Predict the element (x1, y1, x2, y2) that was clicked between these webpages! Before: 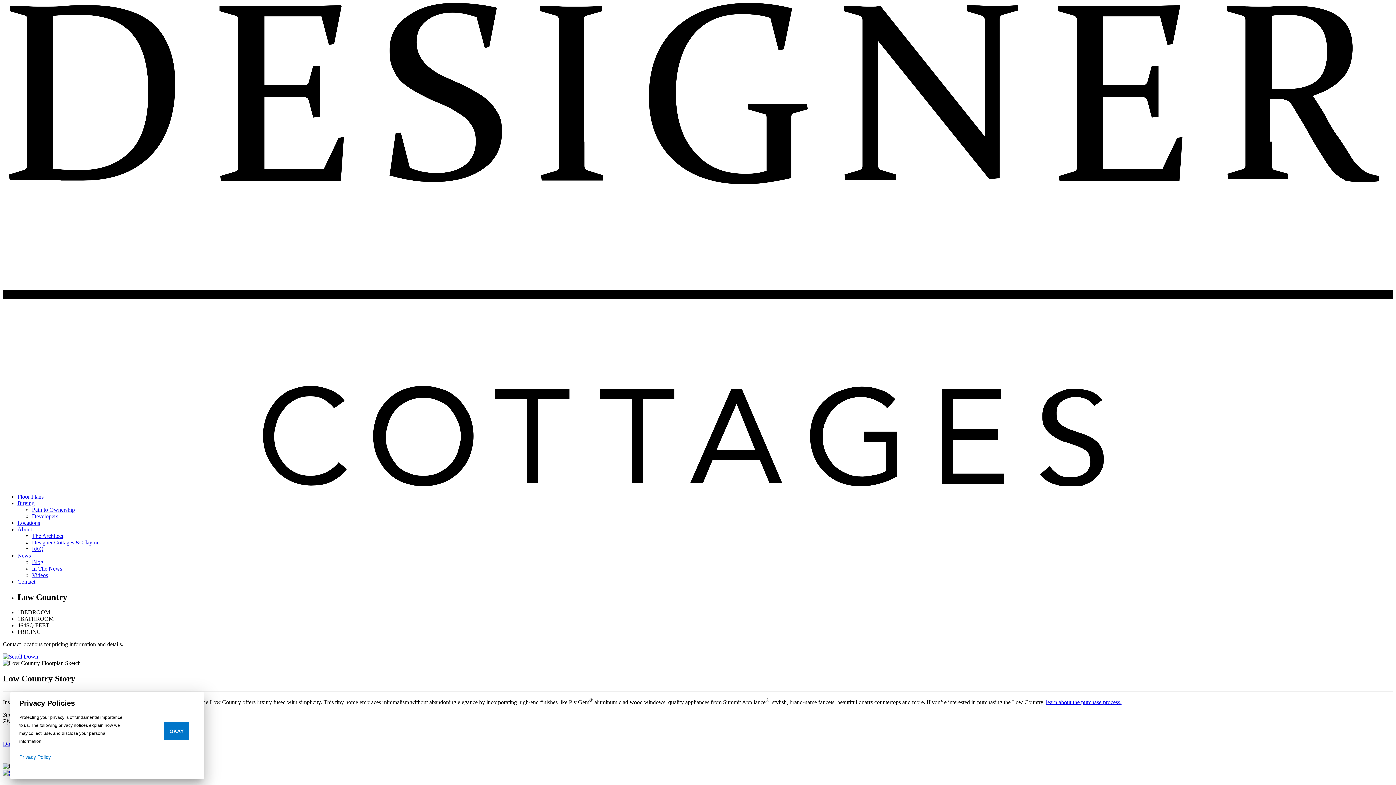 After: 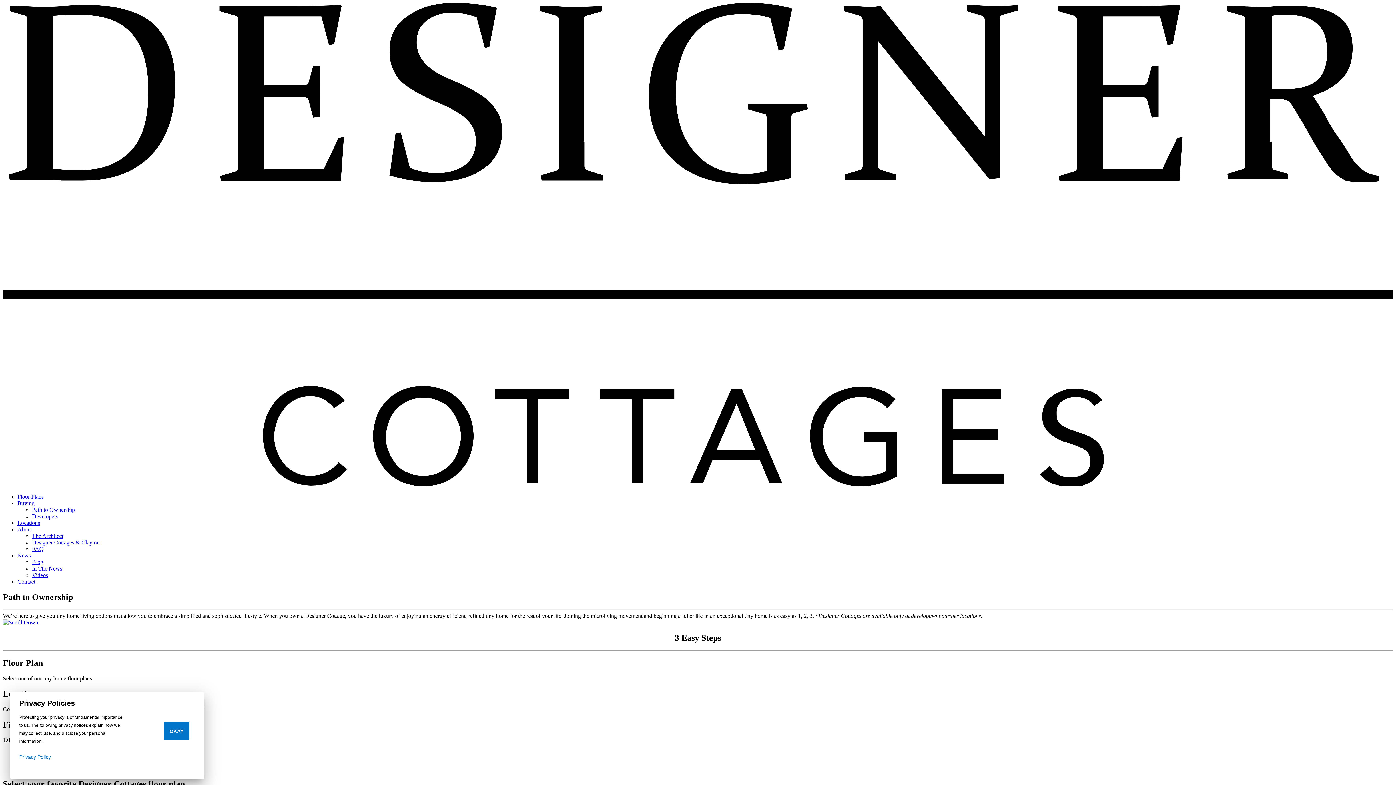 Action: bbox: (32, 506, 74, 512) label: Path to Ownership